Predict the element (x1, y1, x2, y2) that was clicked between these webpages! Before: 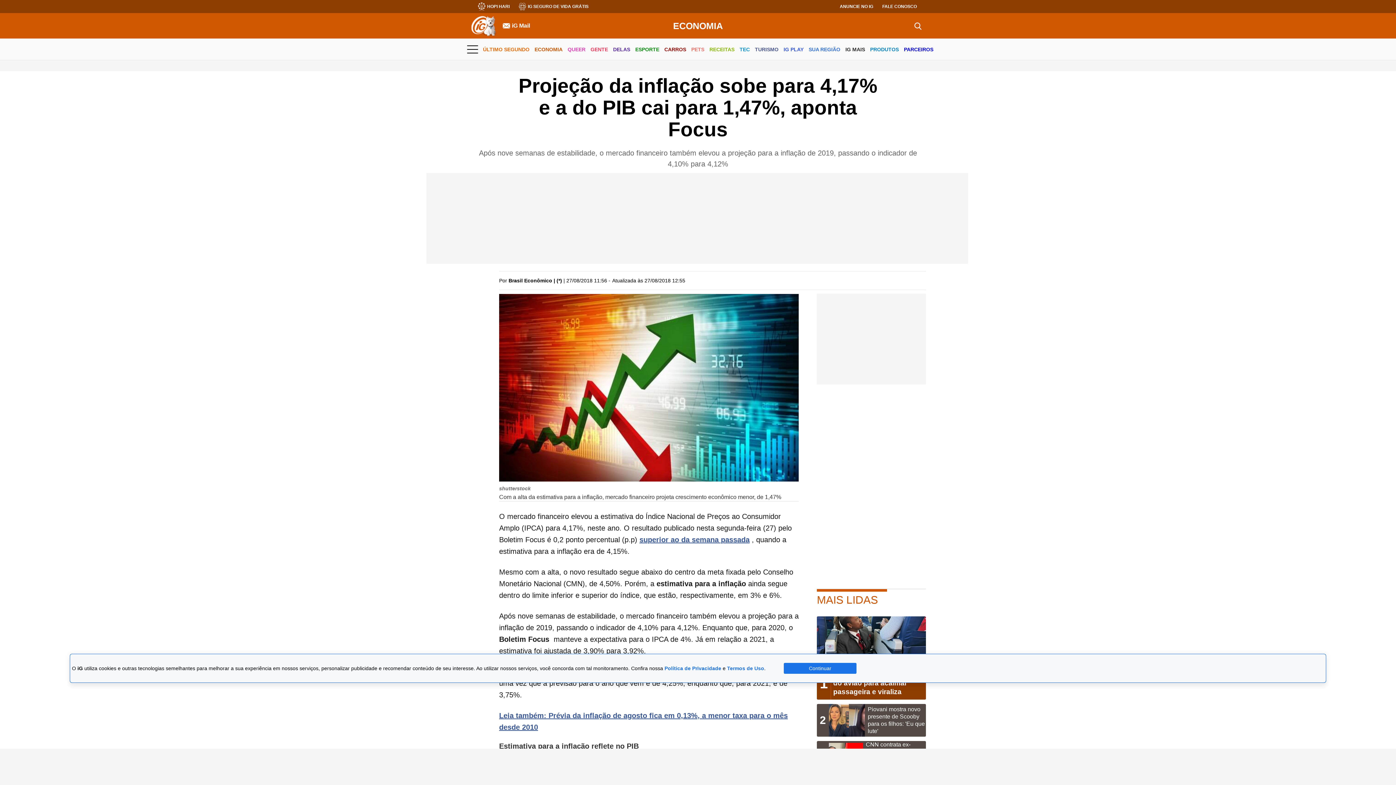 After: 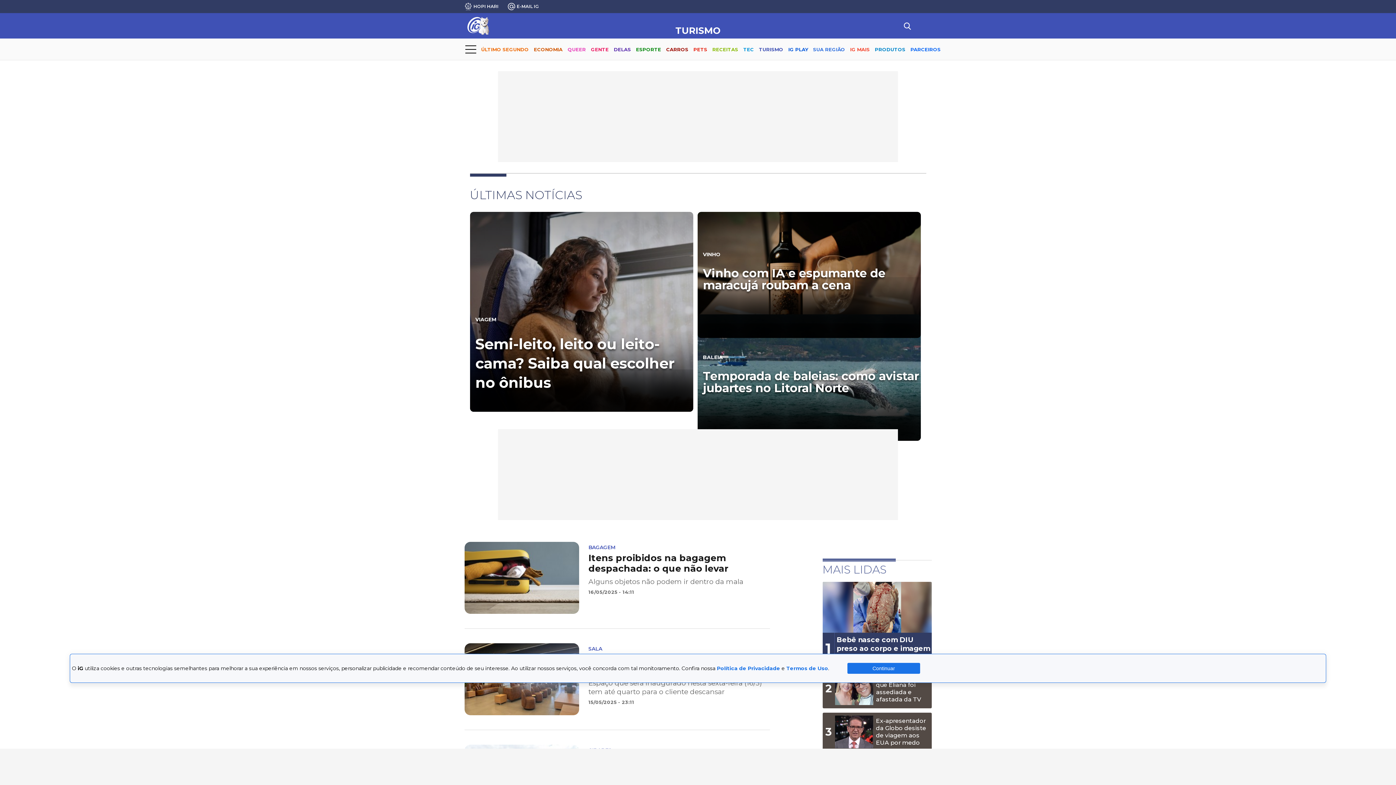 Action: label: TURISMO bbox: (755, 40, 778, 59)